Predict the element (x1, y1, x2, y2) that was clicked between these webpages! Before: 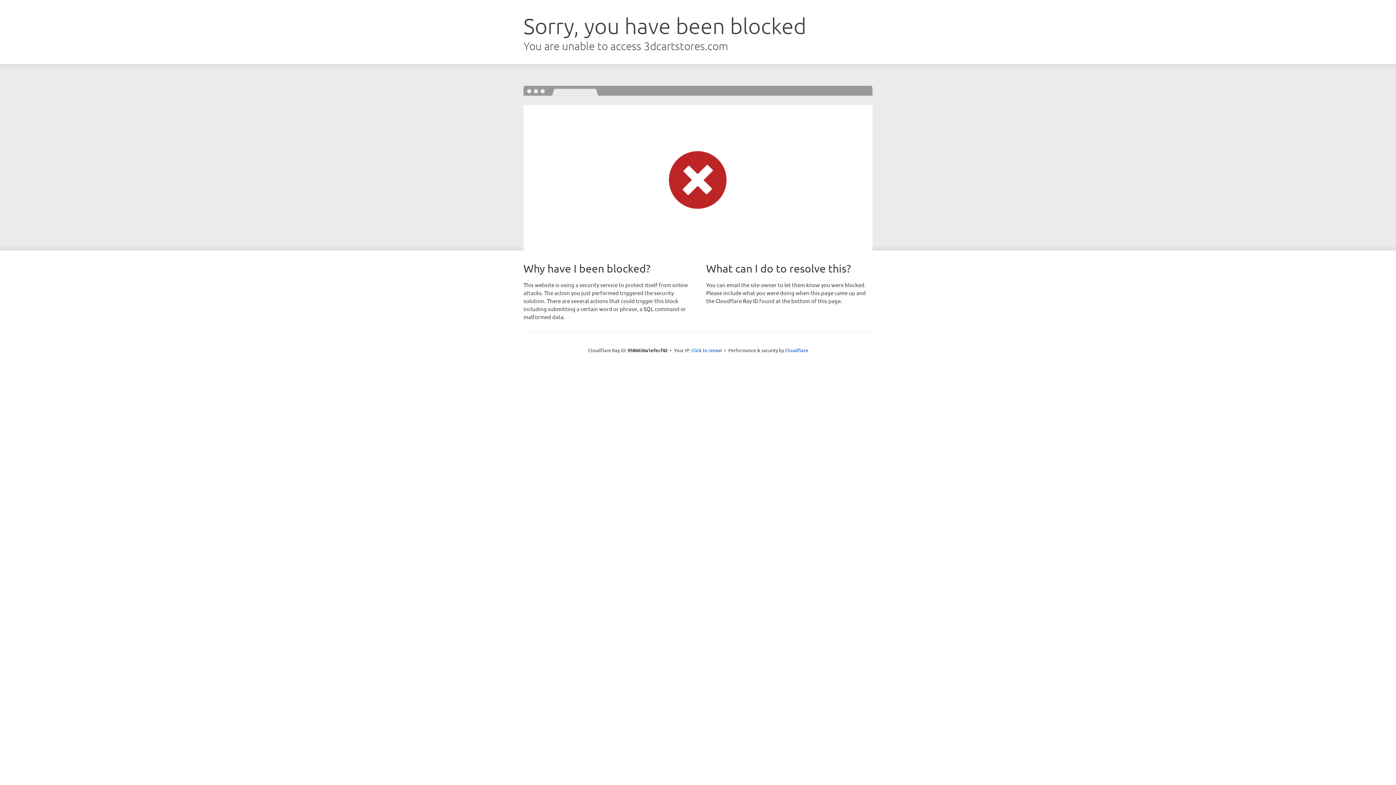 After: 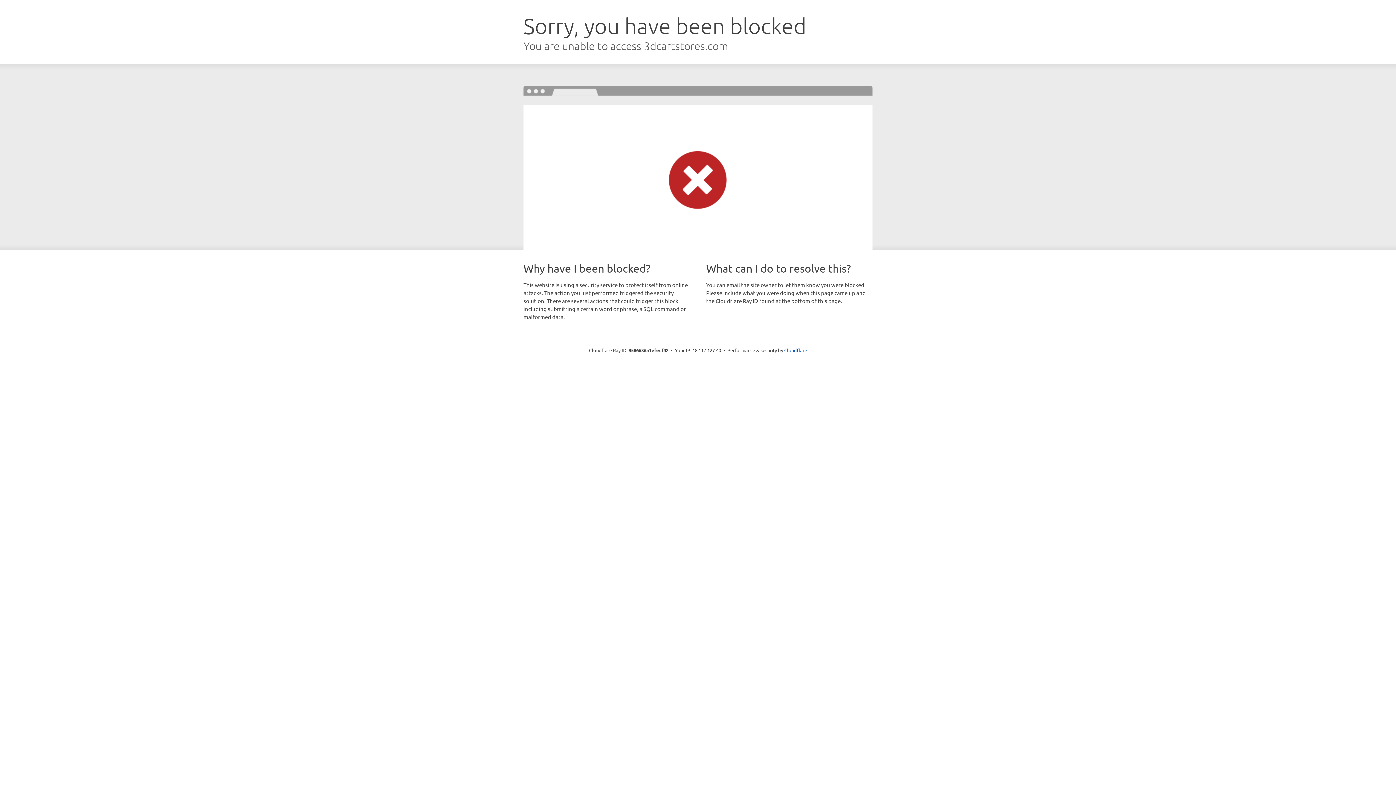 Action: bbox: (691, 346, 722, 353) label: Click to reveal